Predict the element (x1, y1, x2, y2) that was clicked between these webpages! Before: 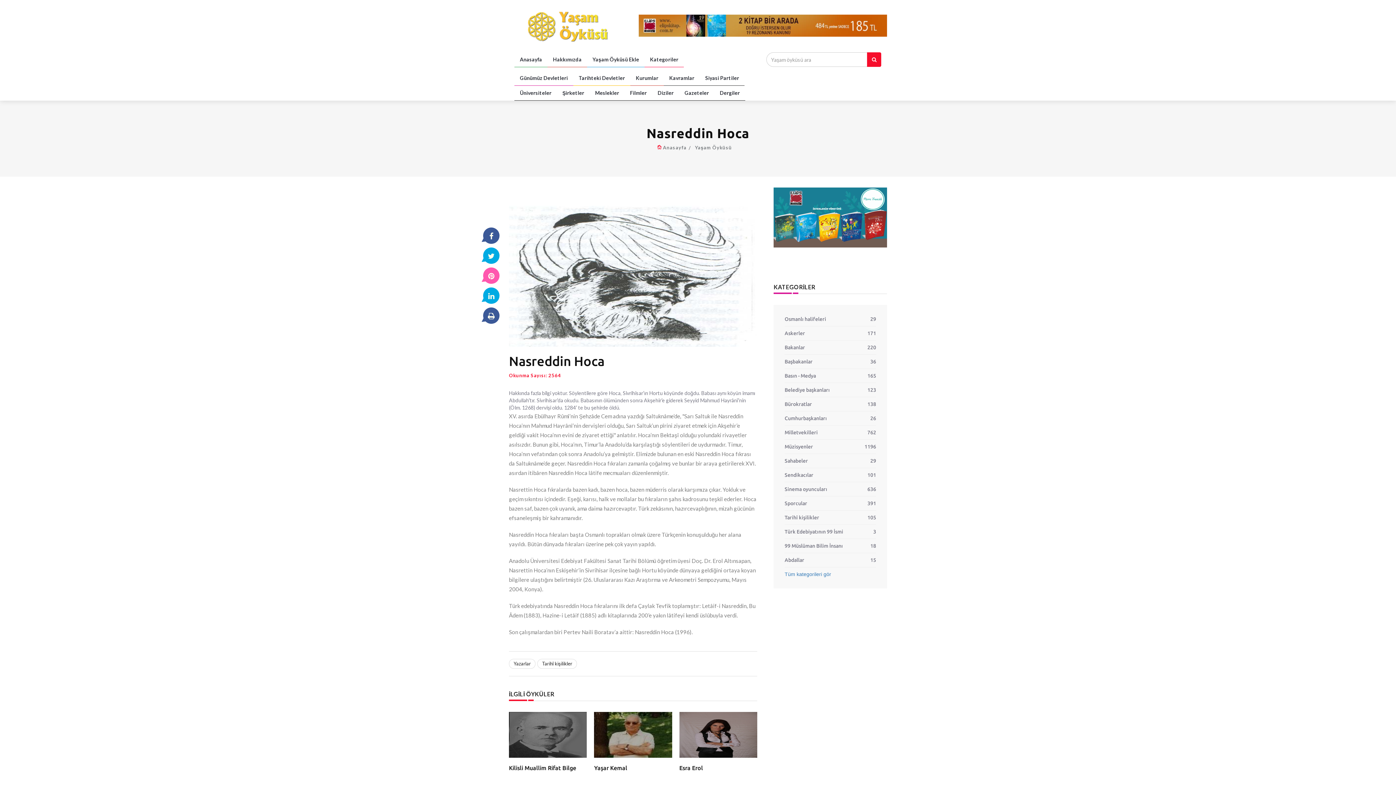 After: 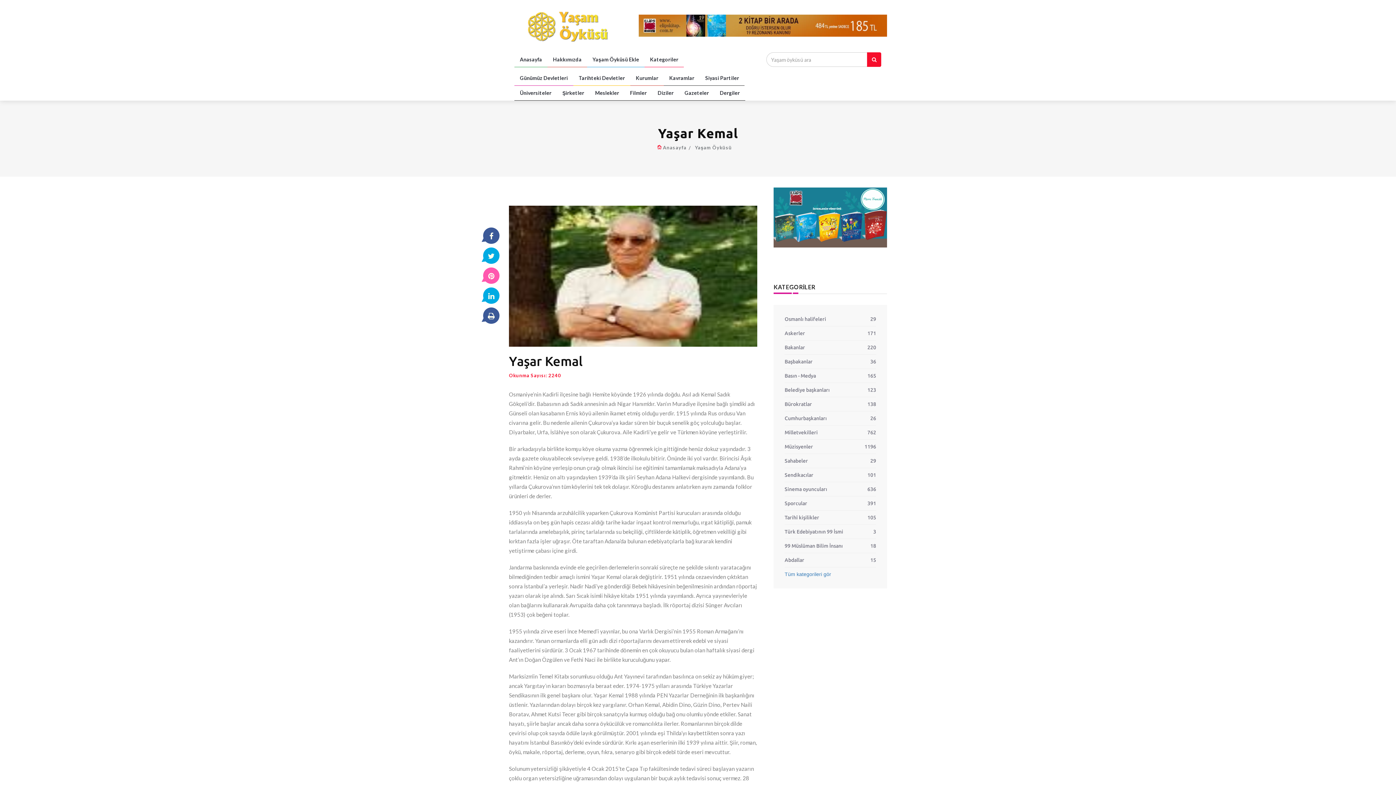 Action: label: Yaşar Kemal bbox: (594, 765, 627, 771)